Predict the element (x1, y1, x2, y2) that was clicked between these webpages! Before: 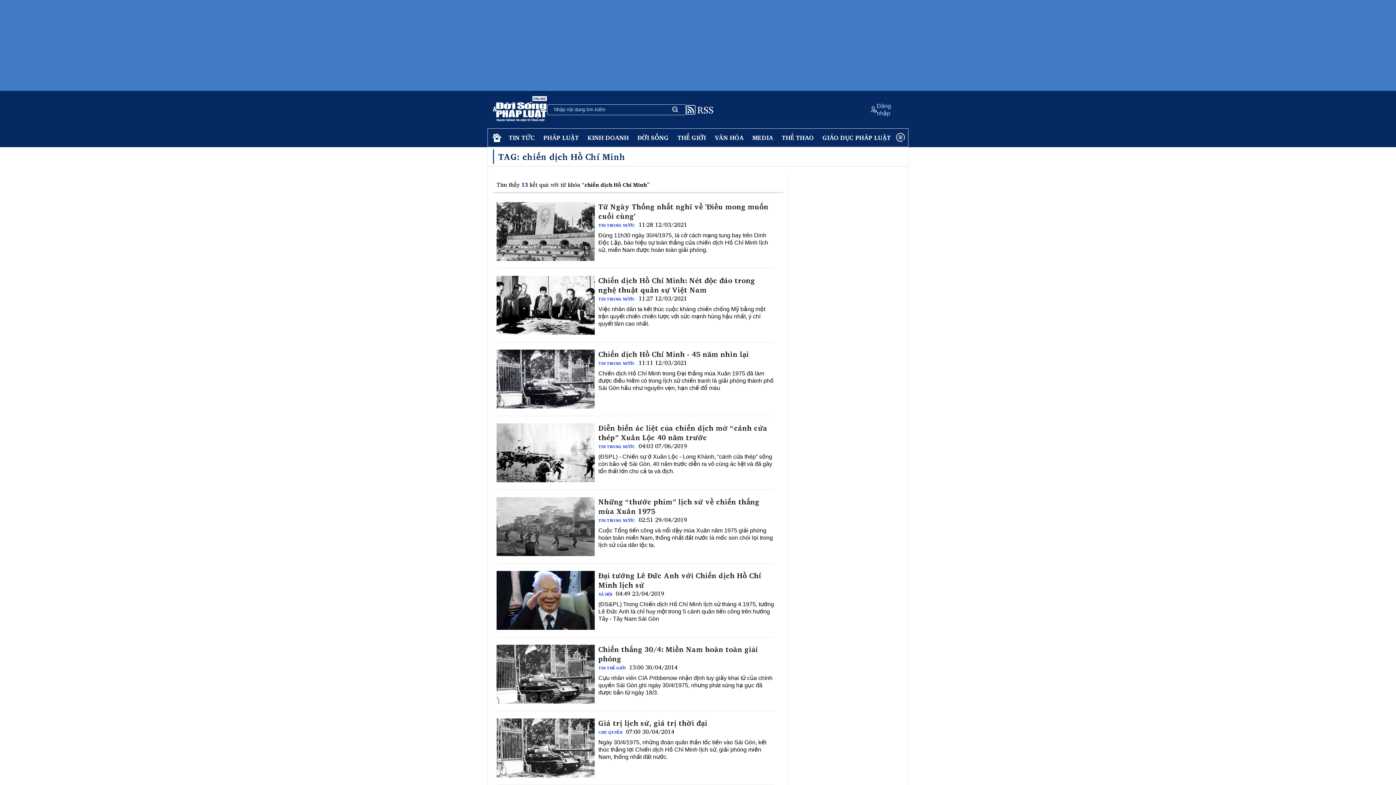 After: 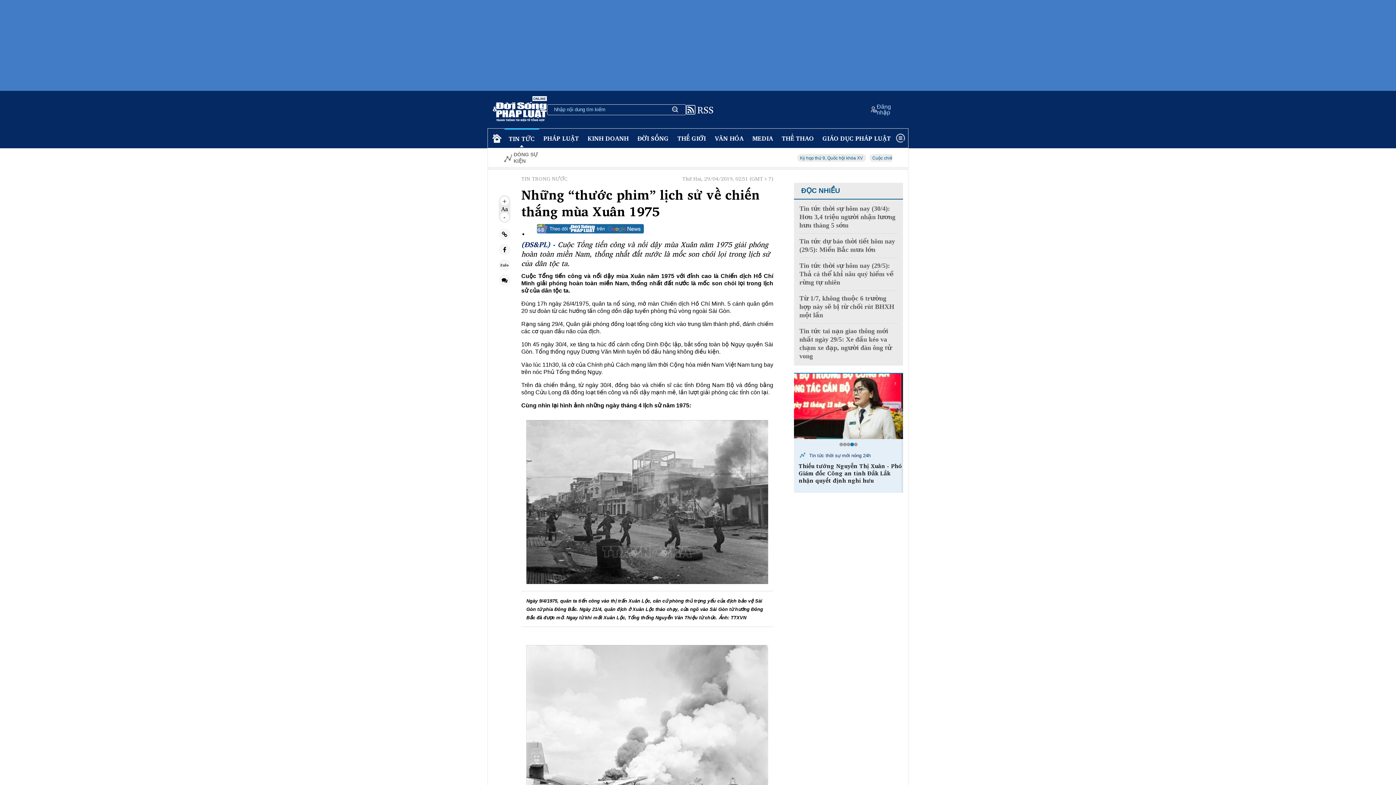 Action: label: Những “thước phim” lịch sử về chiến thắng mùa Xuân 1975 bbox: (496, 497, 774, 516)